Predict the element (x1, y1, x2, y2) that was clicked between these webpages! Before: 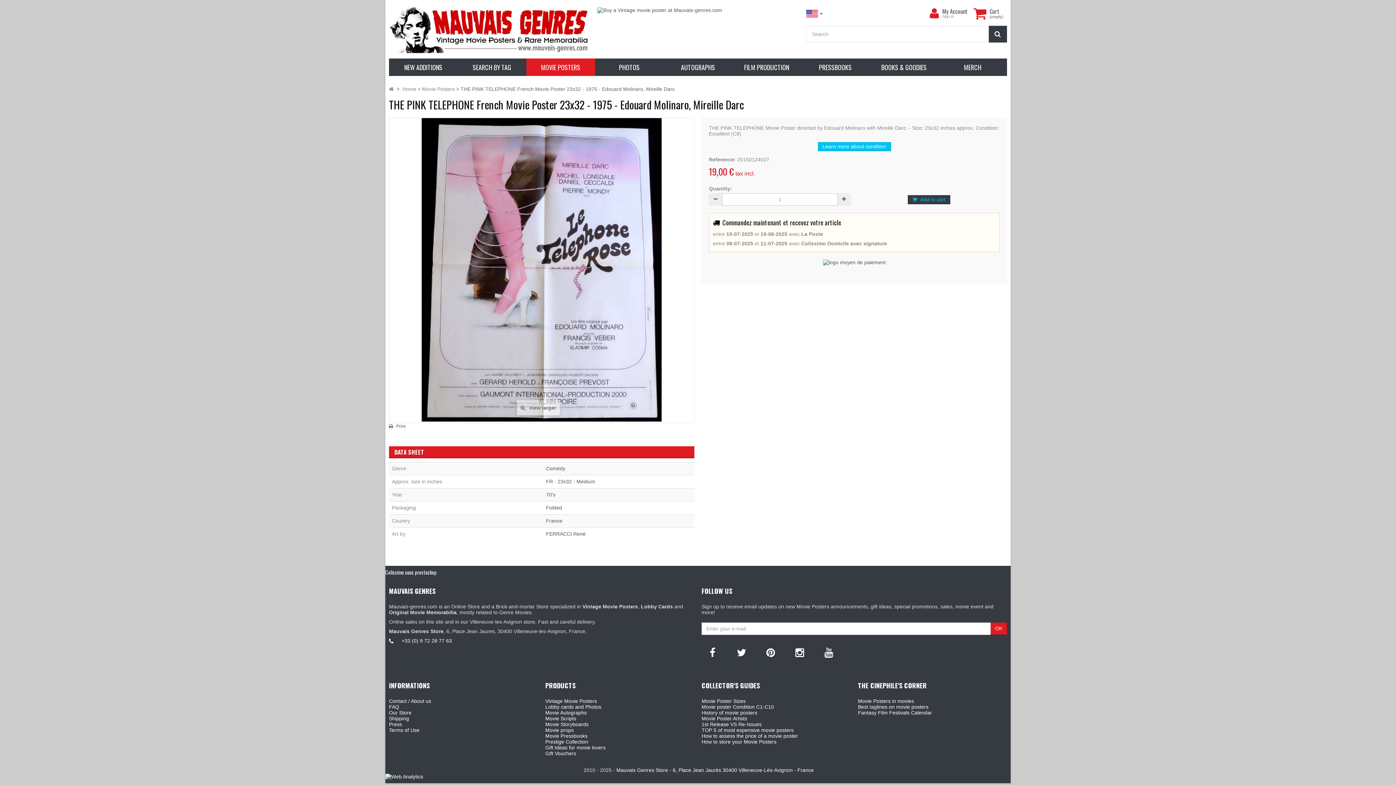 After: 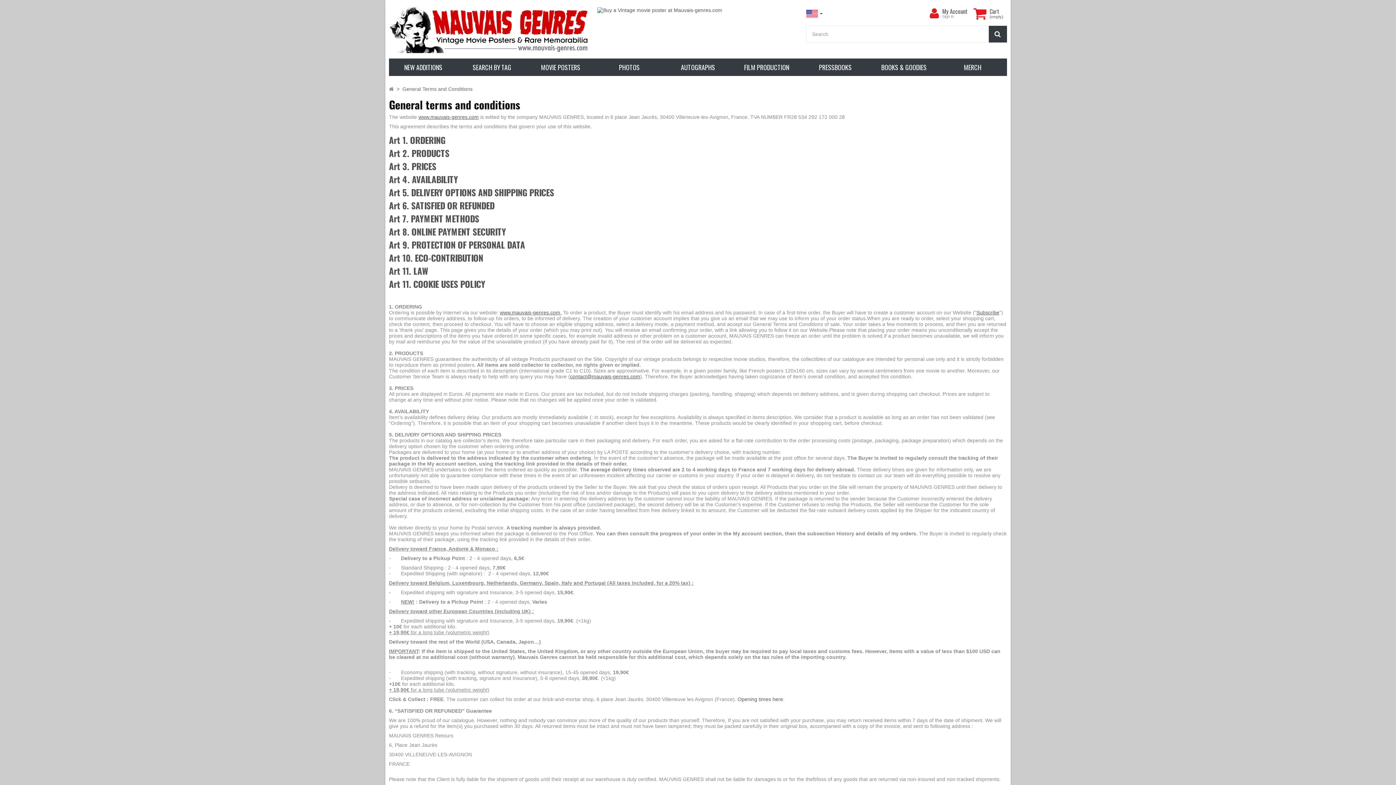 Action: bbox: (389, 727, 419, 733) label: Terms of Use